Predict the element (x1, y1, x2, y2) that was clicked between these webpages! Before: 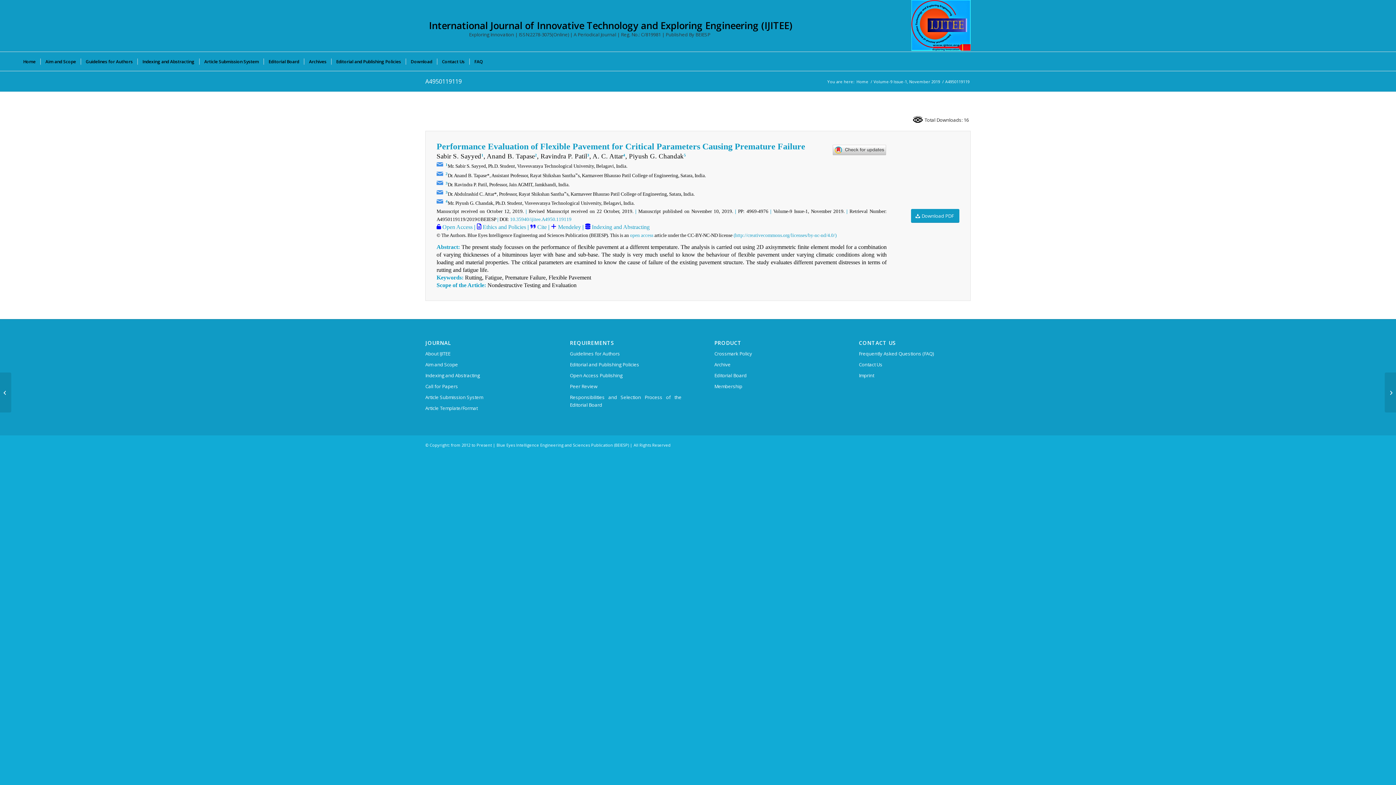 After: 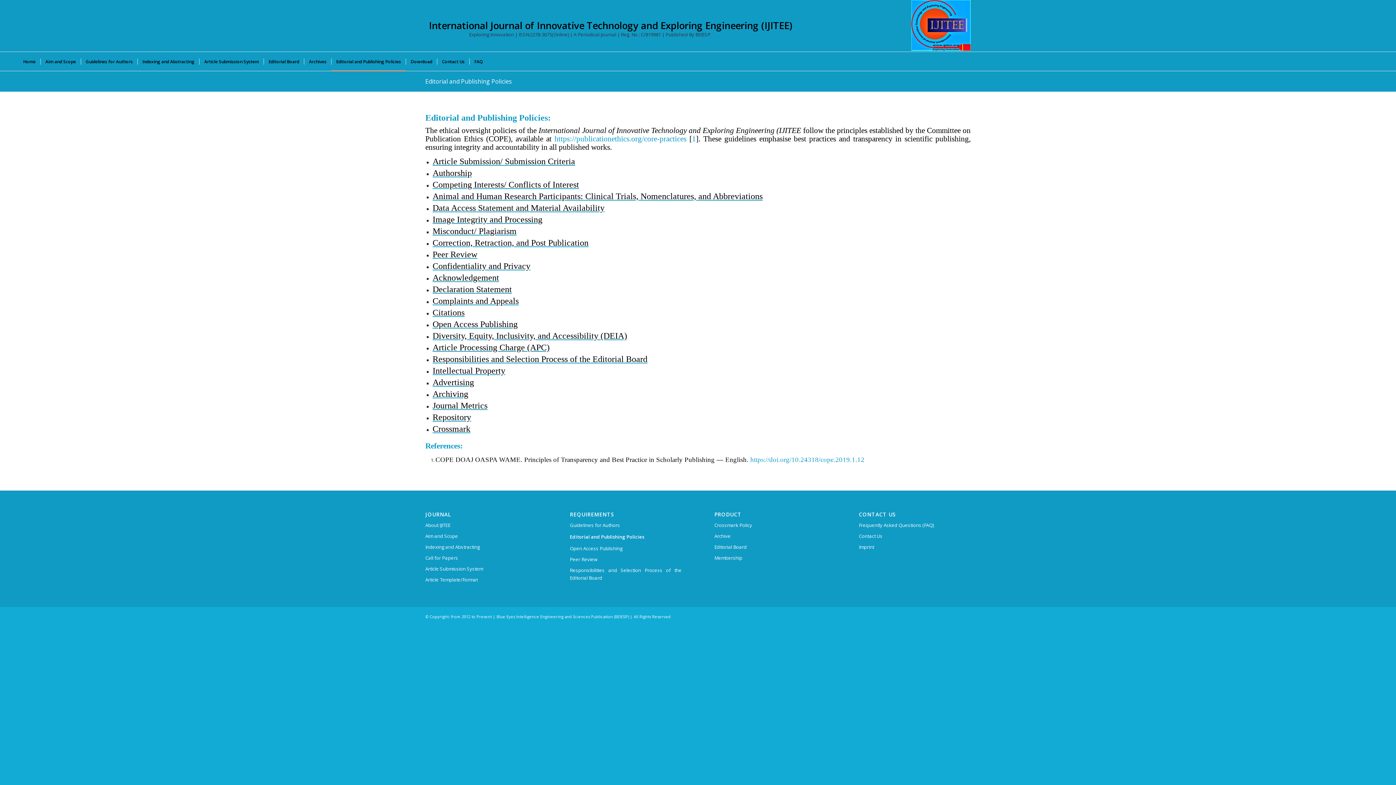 Action: label: Editorial and Publishing Policies bbox: (570, 359, 681, 370)